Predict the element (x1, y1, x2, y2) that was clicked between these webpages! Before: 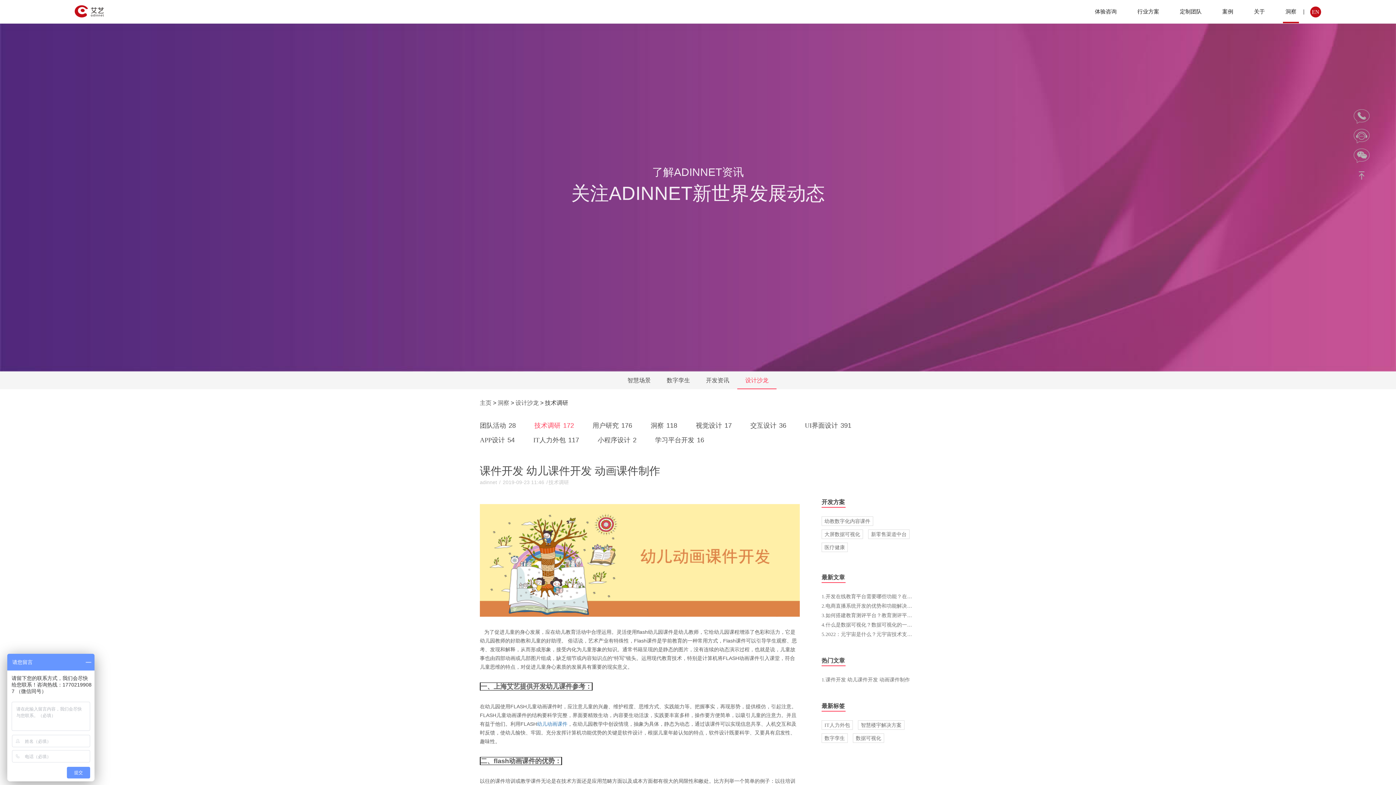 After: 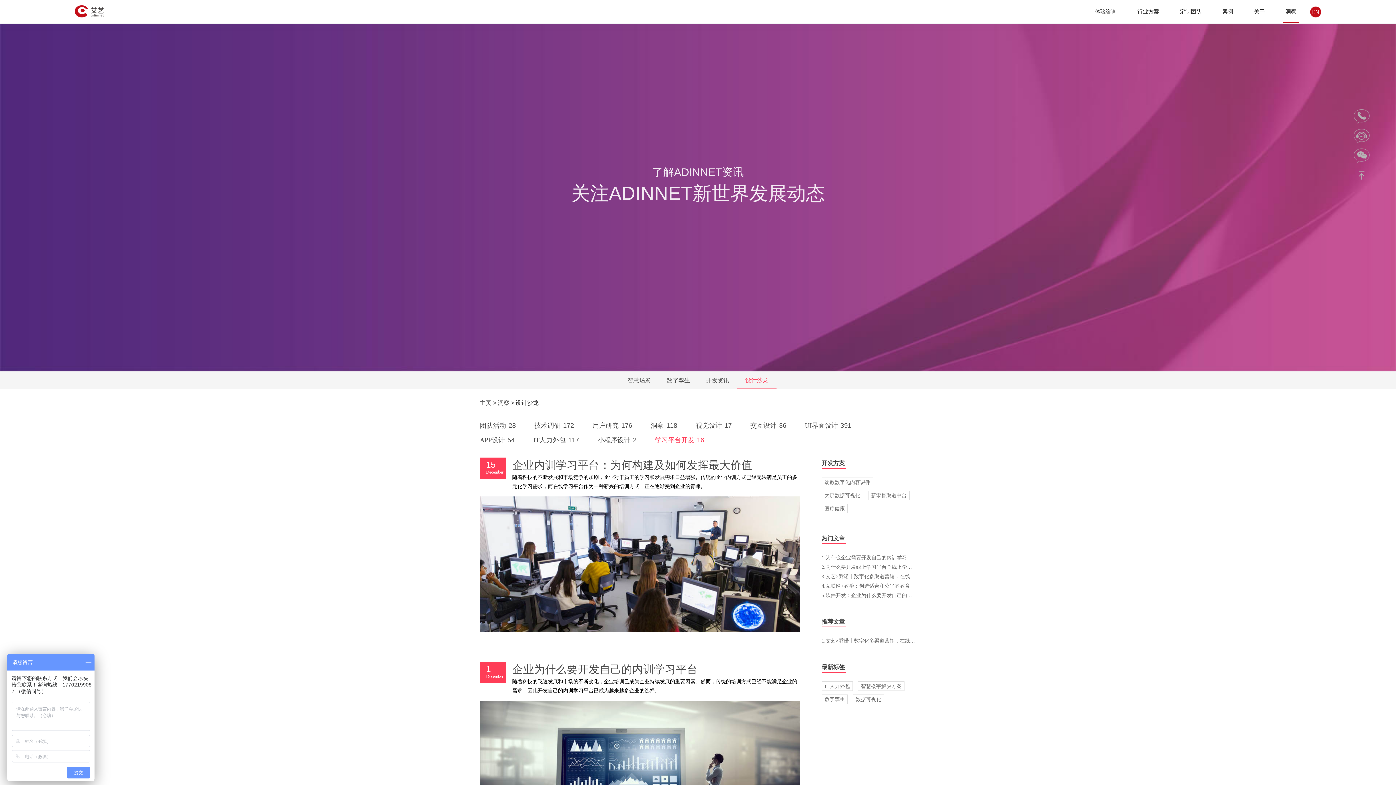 Action: label: 学习平台开发16 bbox: (655, 433, 706, 447)